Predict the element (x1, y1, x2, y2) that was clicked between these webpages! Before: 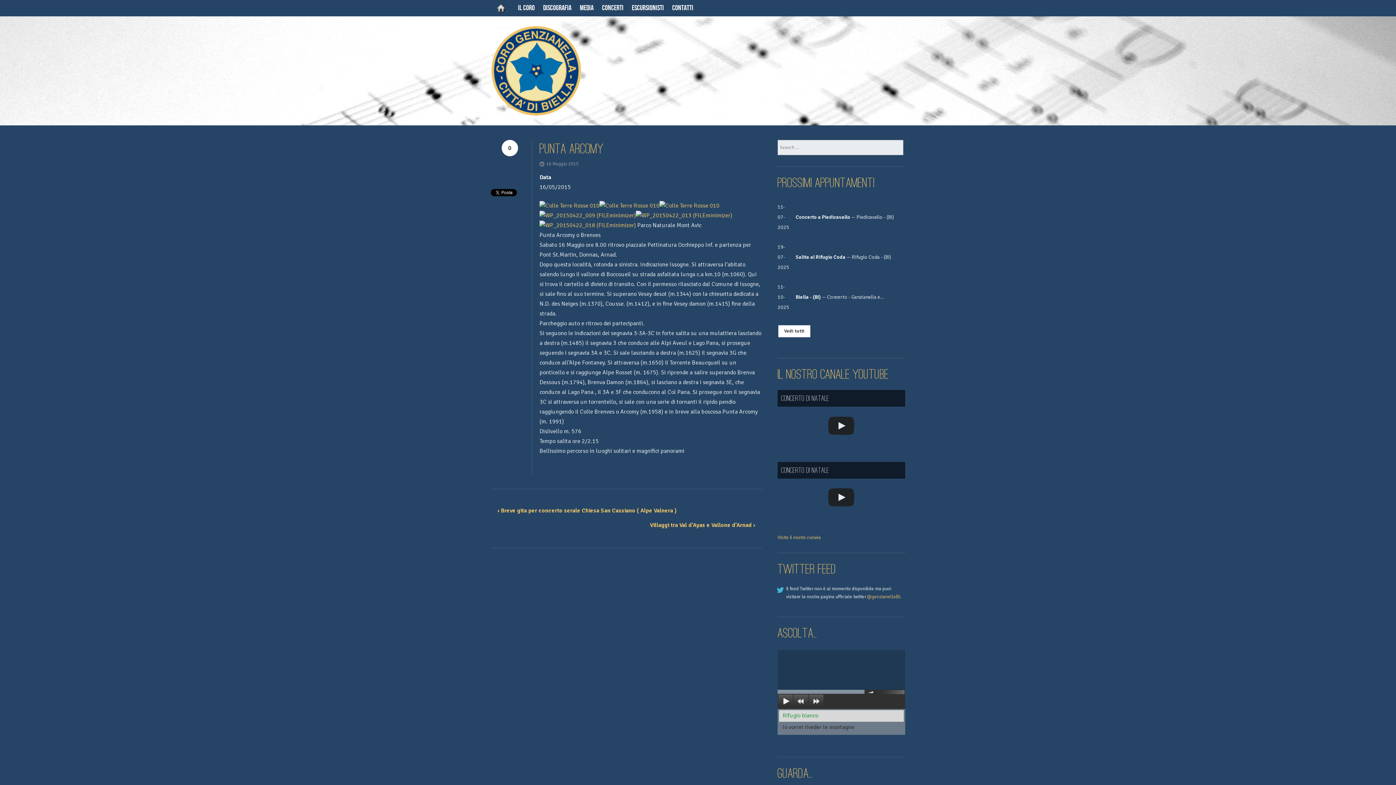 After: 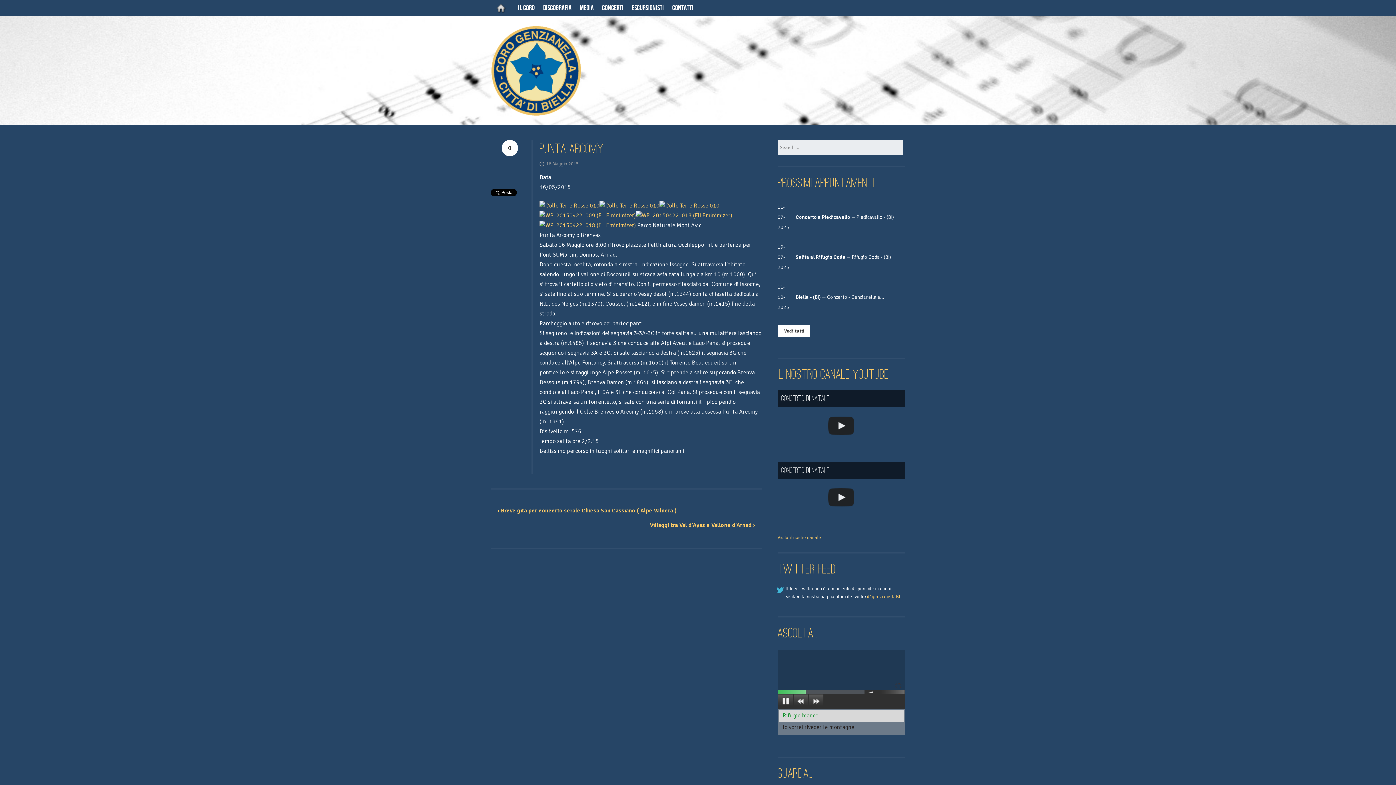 Action: bbox: (779, 710, 904, 721) label: Rifugio bianco